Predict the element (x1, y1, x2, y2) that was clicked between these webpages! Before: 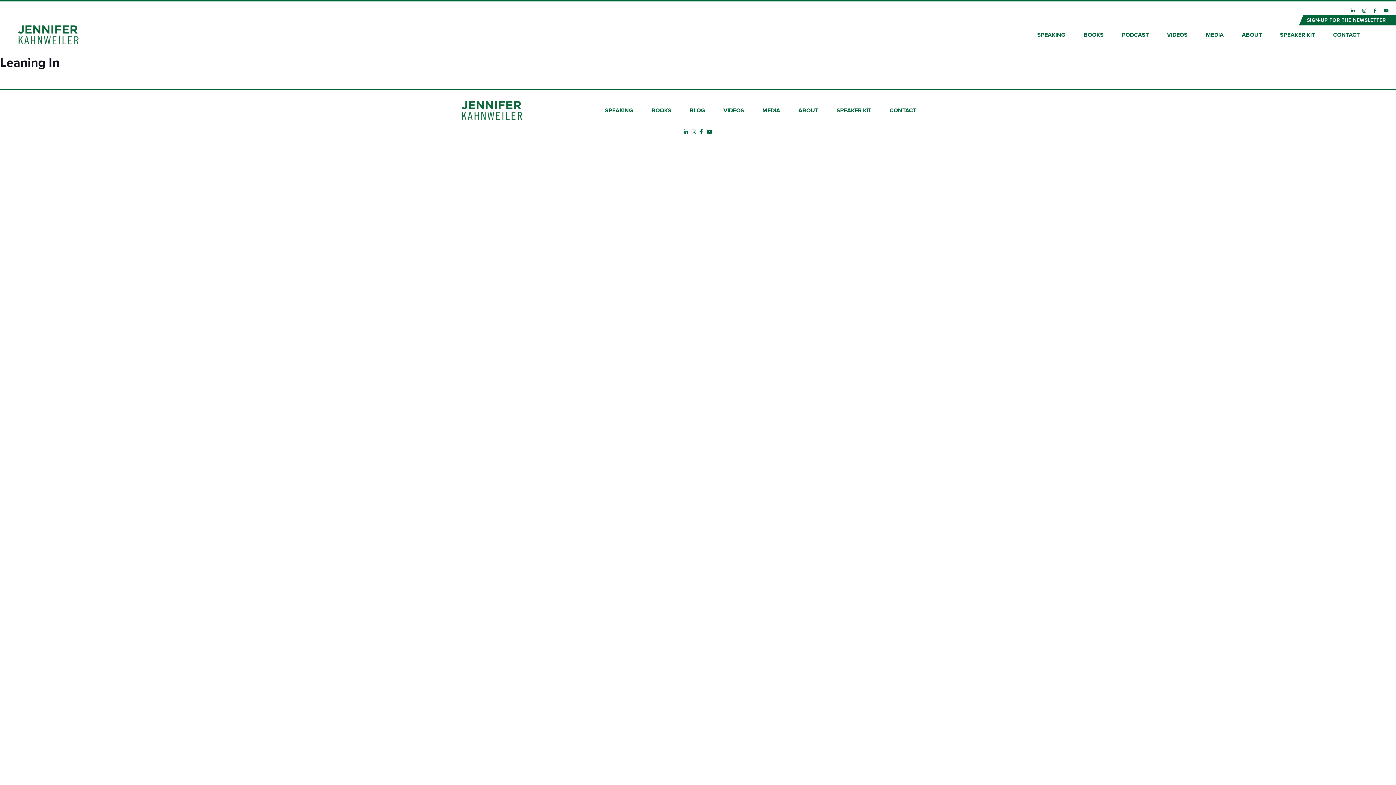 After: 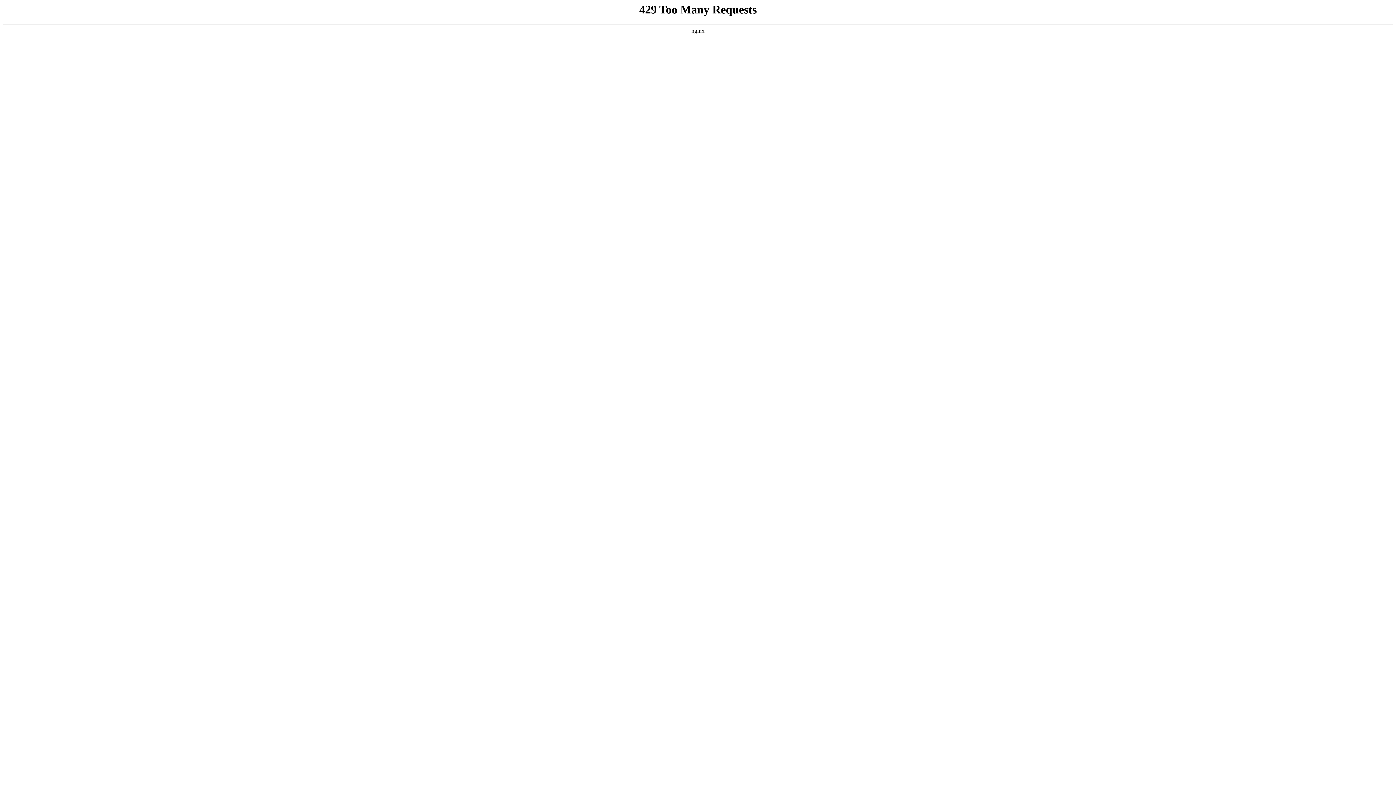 Action: bbox: (762, 107, 780, 113) label: MEDIA